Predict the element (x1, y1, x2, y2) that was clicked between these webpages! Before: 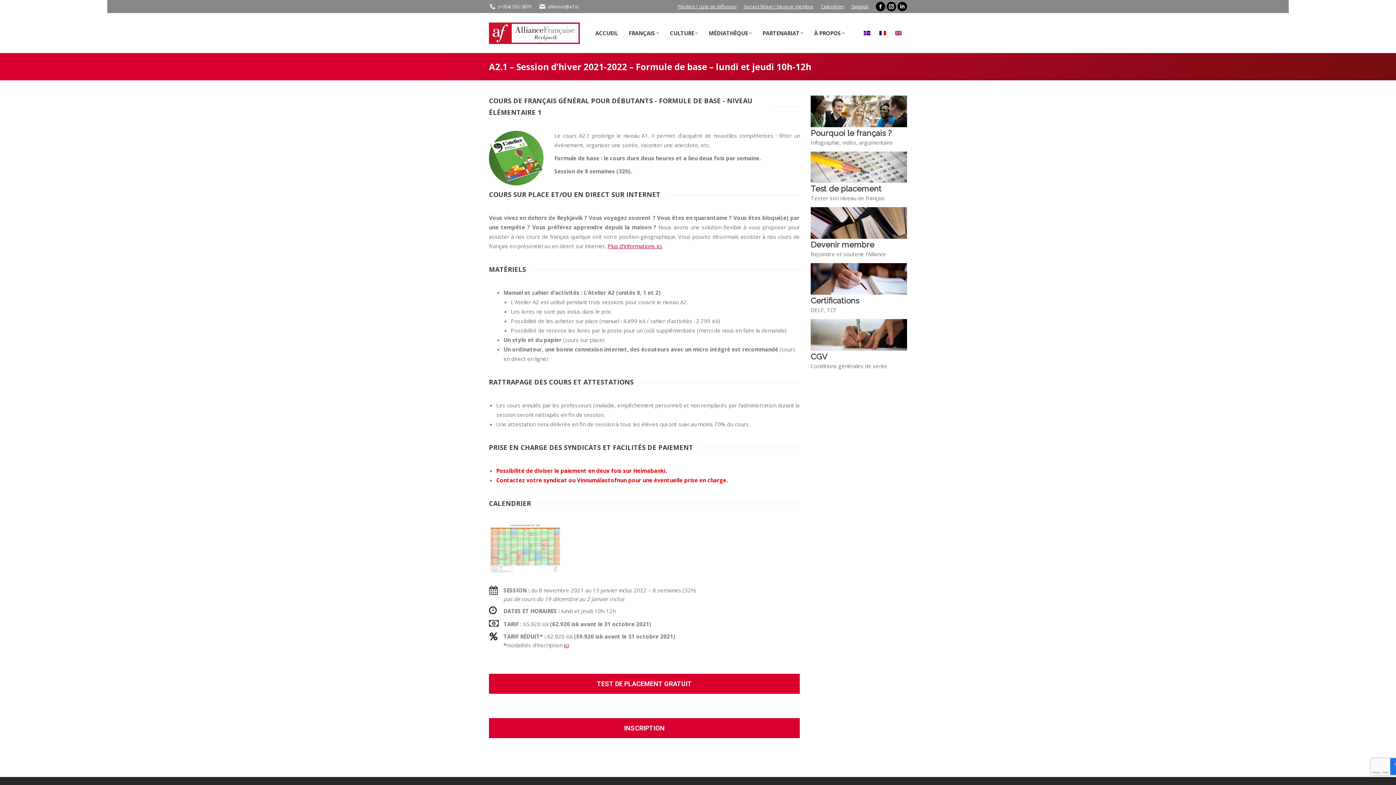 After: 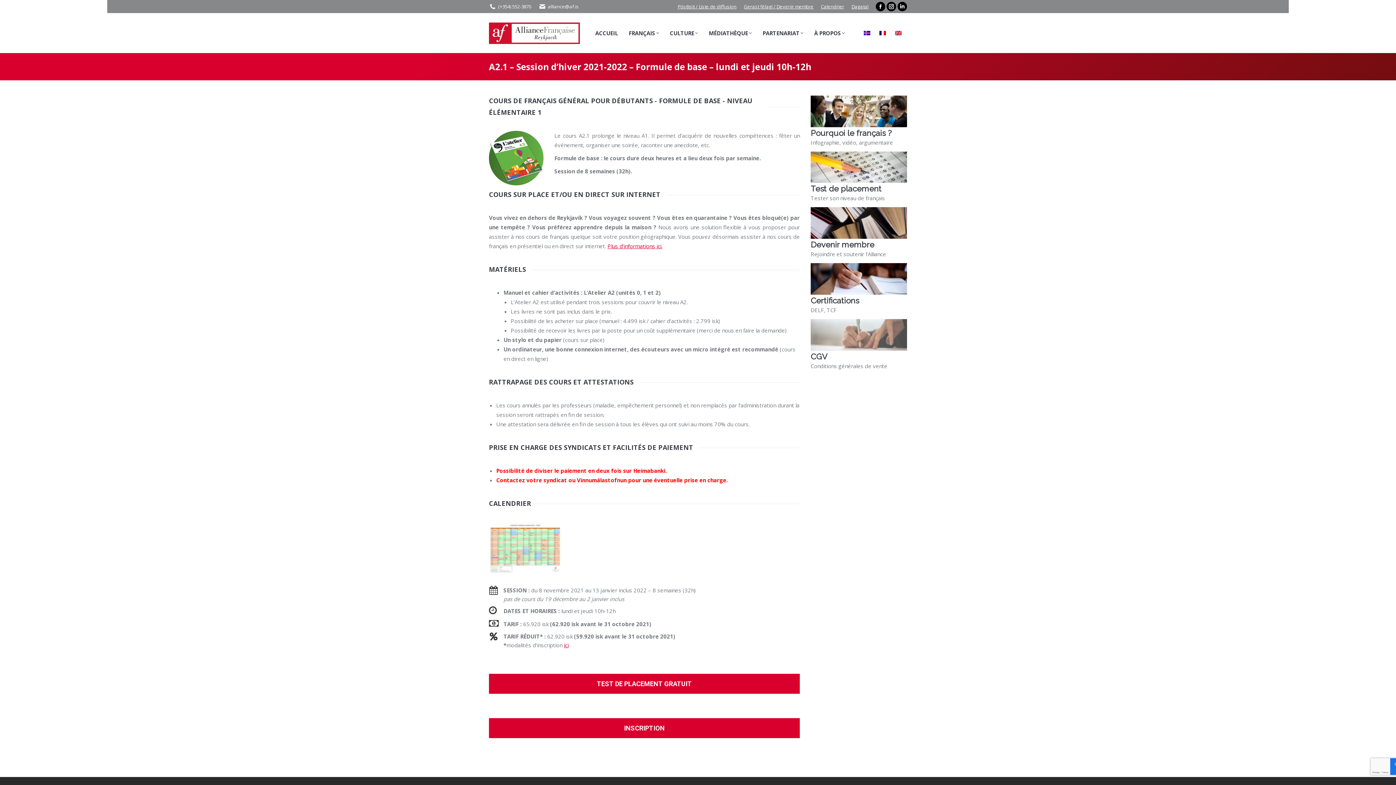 Action: bbox: (810, 319, 907, 350)